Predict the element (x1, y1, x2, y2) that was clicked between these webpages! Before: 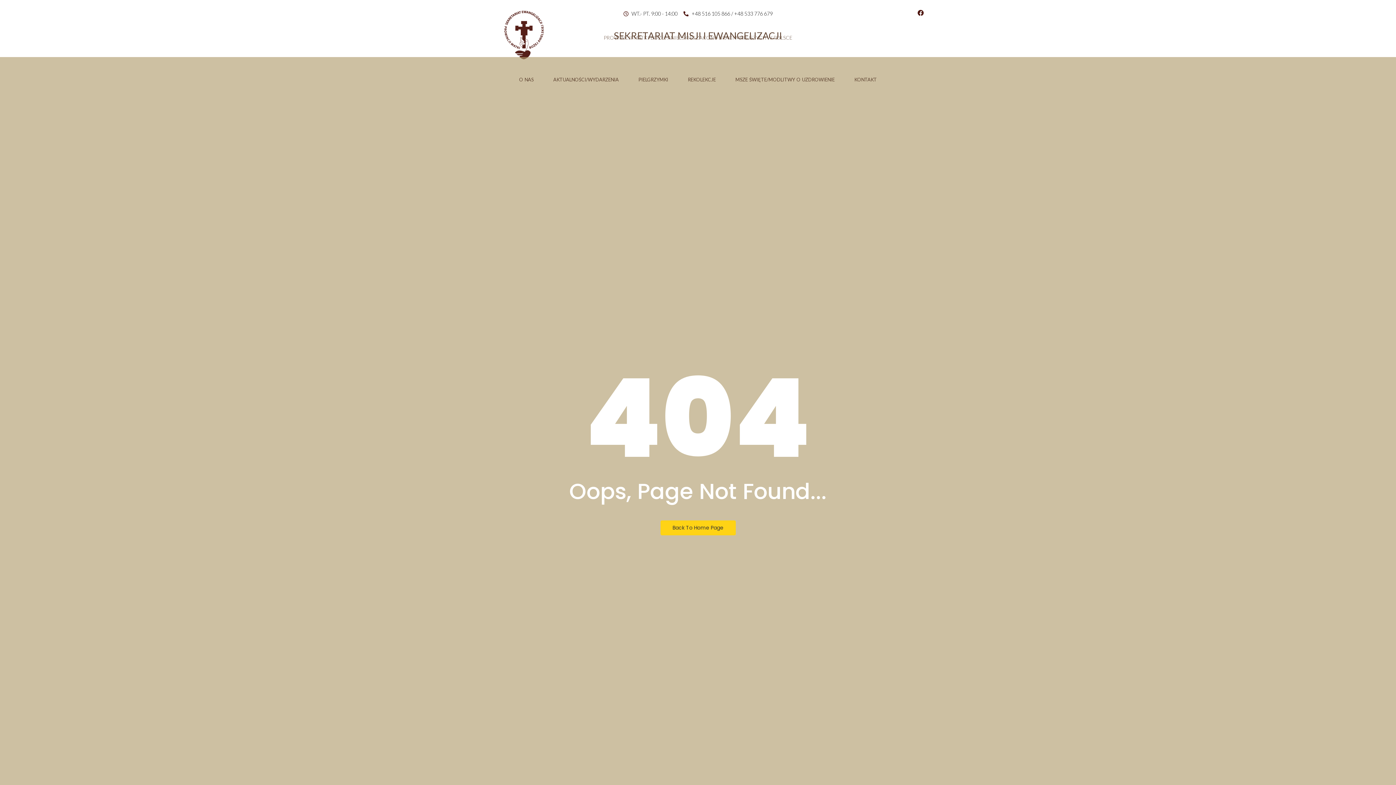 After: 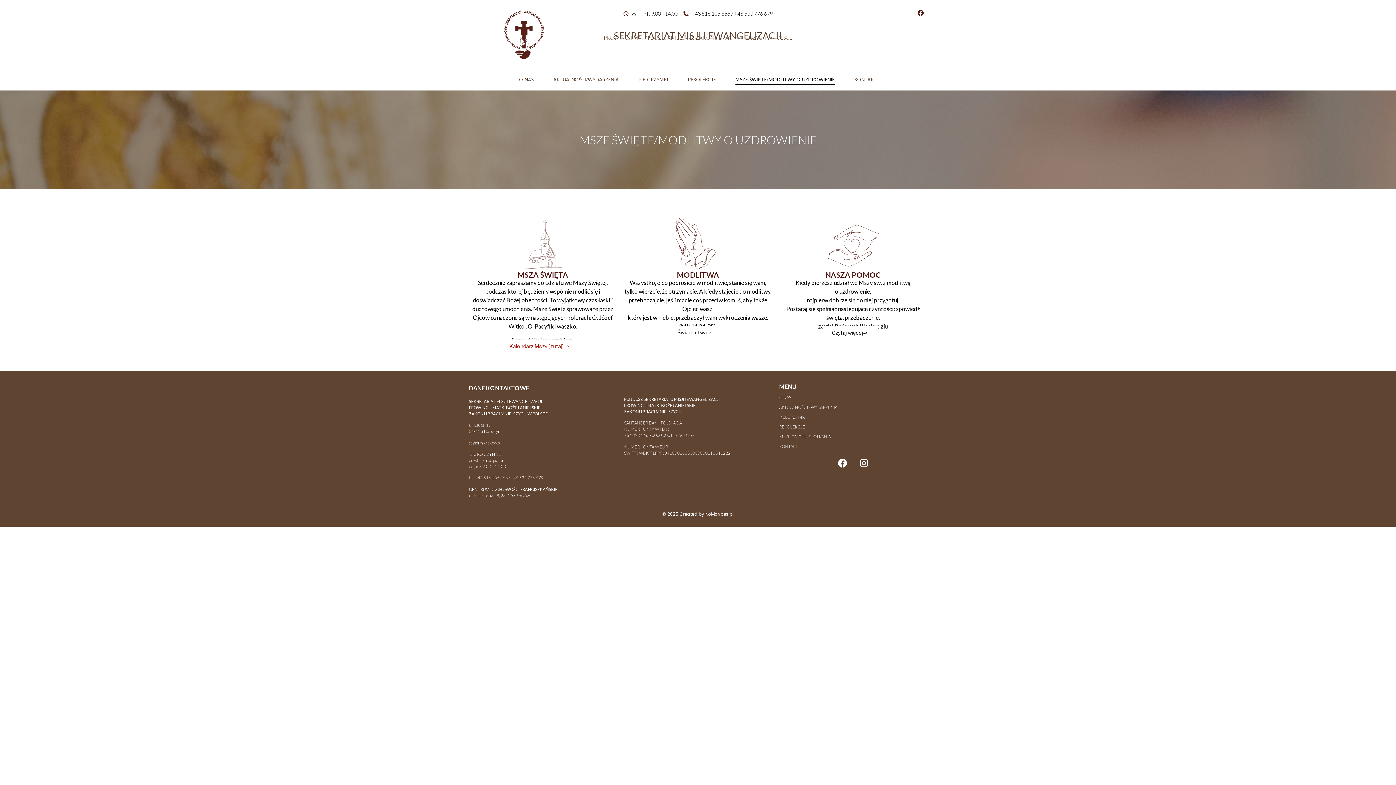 Action: label: MSZE ŚWIĘTE/MODLITWY O UZDROWIENIE bbox: (735, 72, 834, 86)